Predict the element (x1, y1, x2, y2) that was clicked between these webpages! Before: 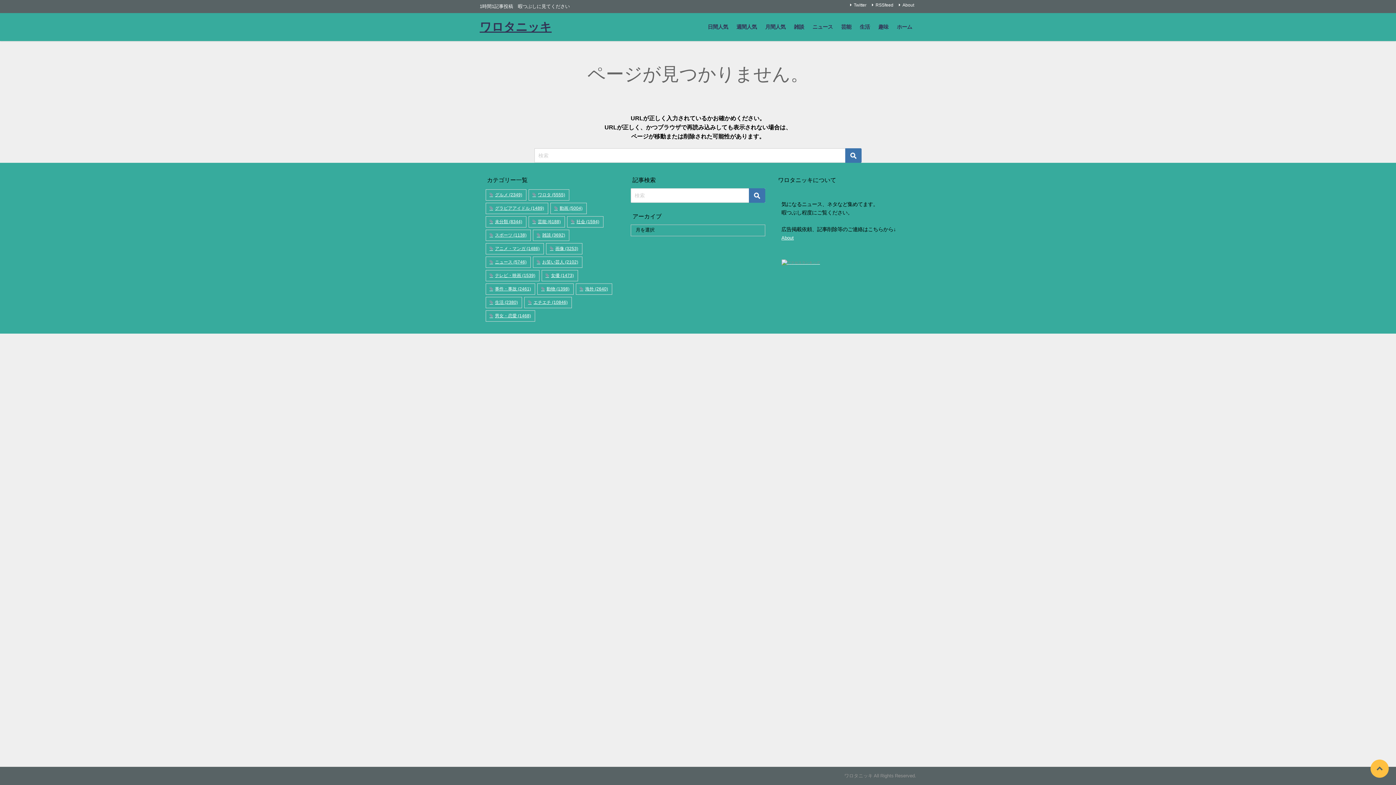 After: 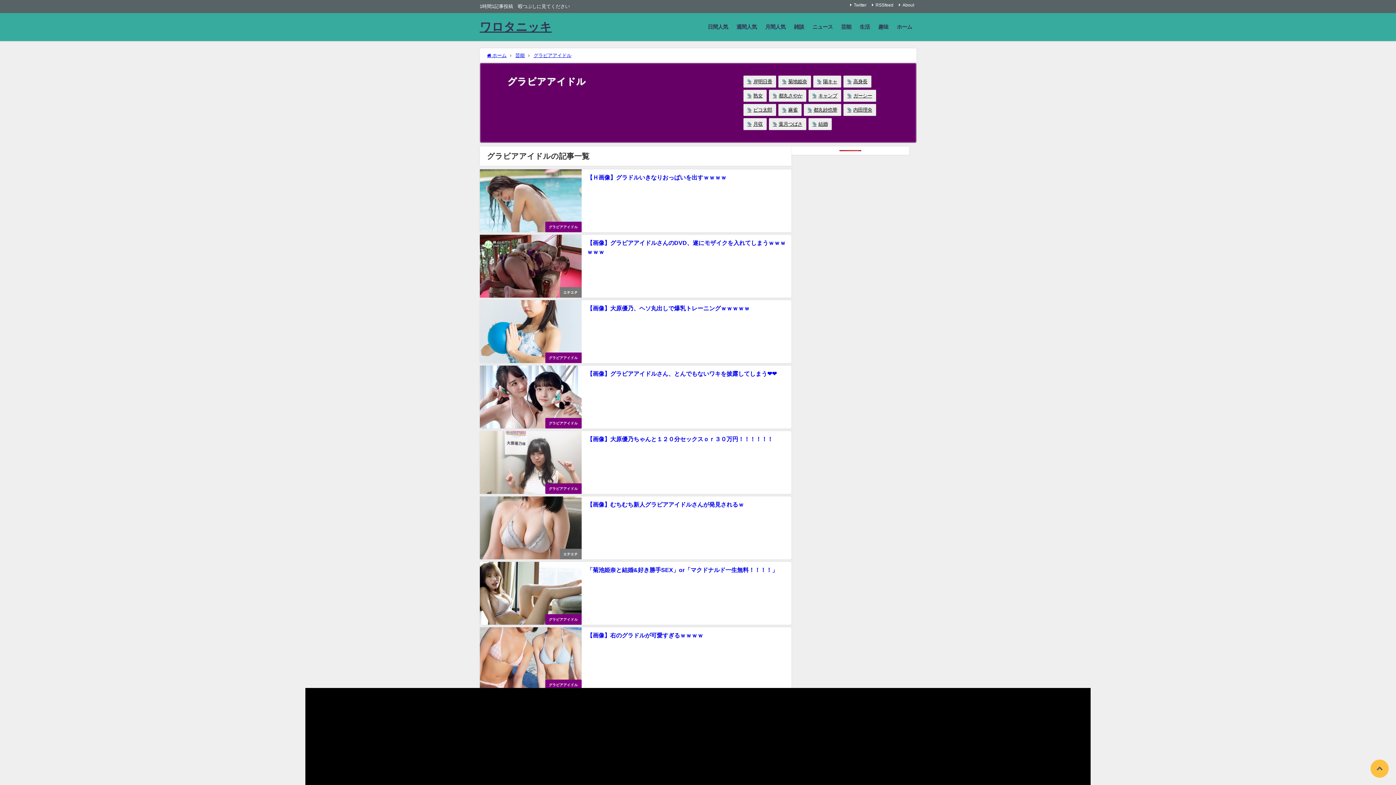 Action: bbox: (485, 202, 548, 214) label: グラビアアイドル (1,489個の項目)